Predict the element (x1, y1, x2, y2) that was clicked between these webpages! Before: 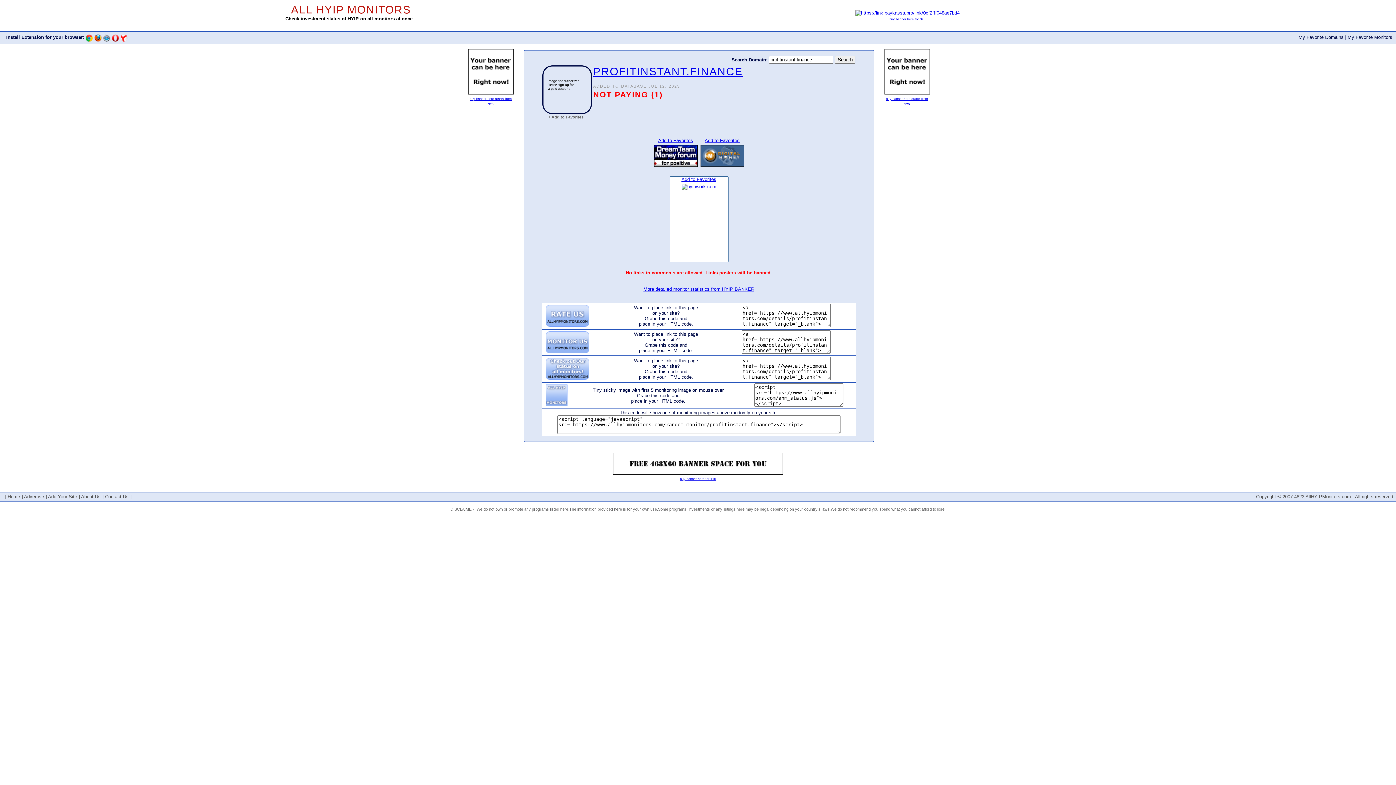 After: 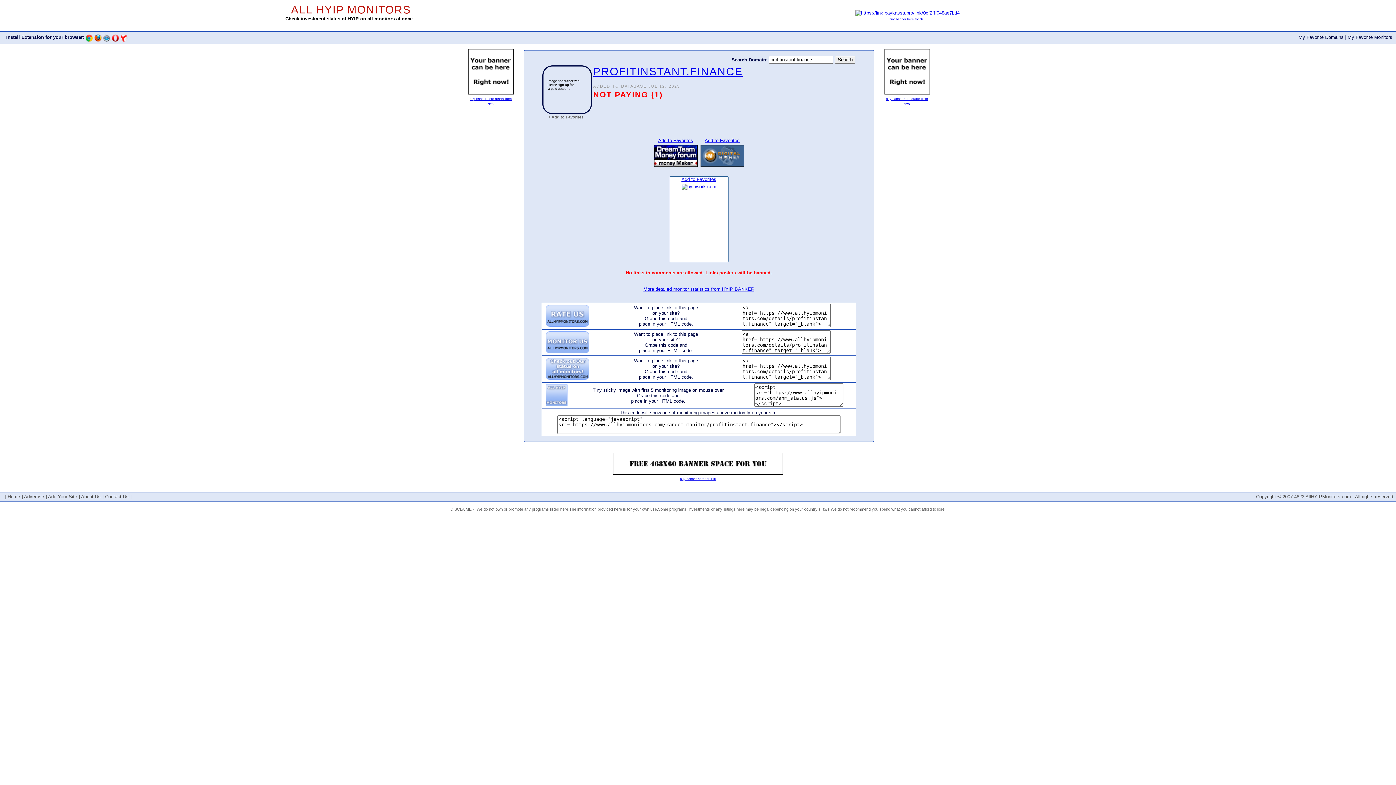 Action: bbox: (85, 34, 93, 41)